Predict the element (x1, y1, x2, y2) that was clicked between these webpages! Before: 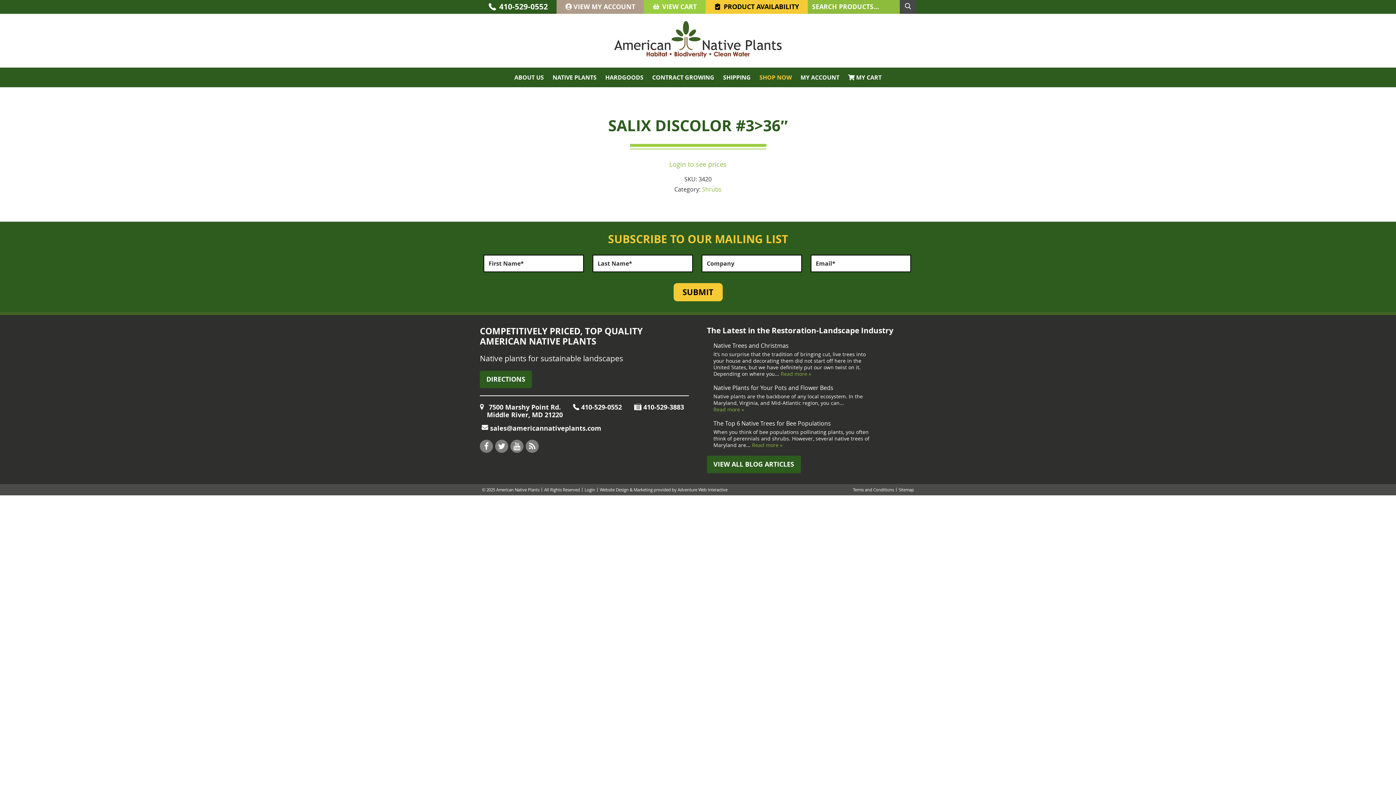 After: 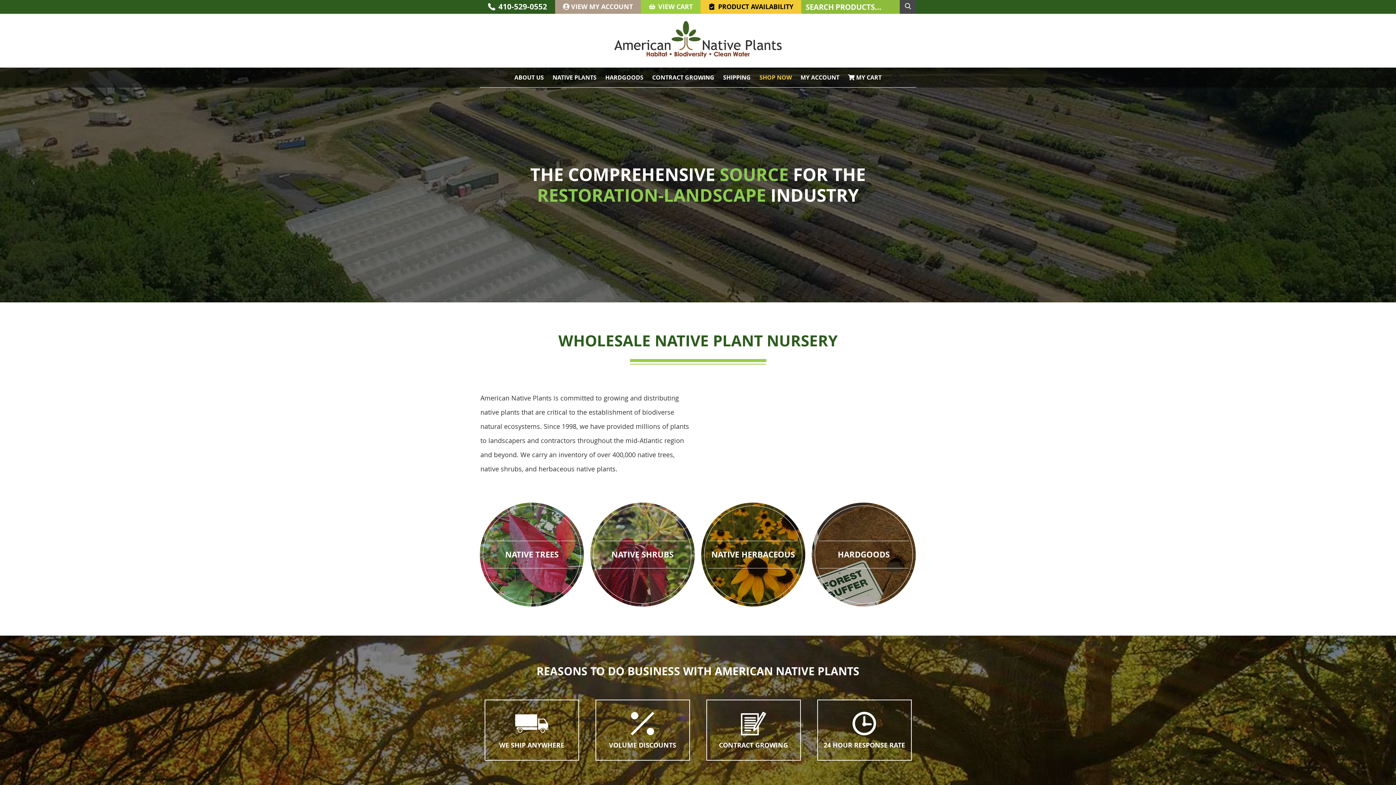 Action: bbox: (614, 51, 782, 60)